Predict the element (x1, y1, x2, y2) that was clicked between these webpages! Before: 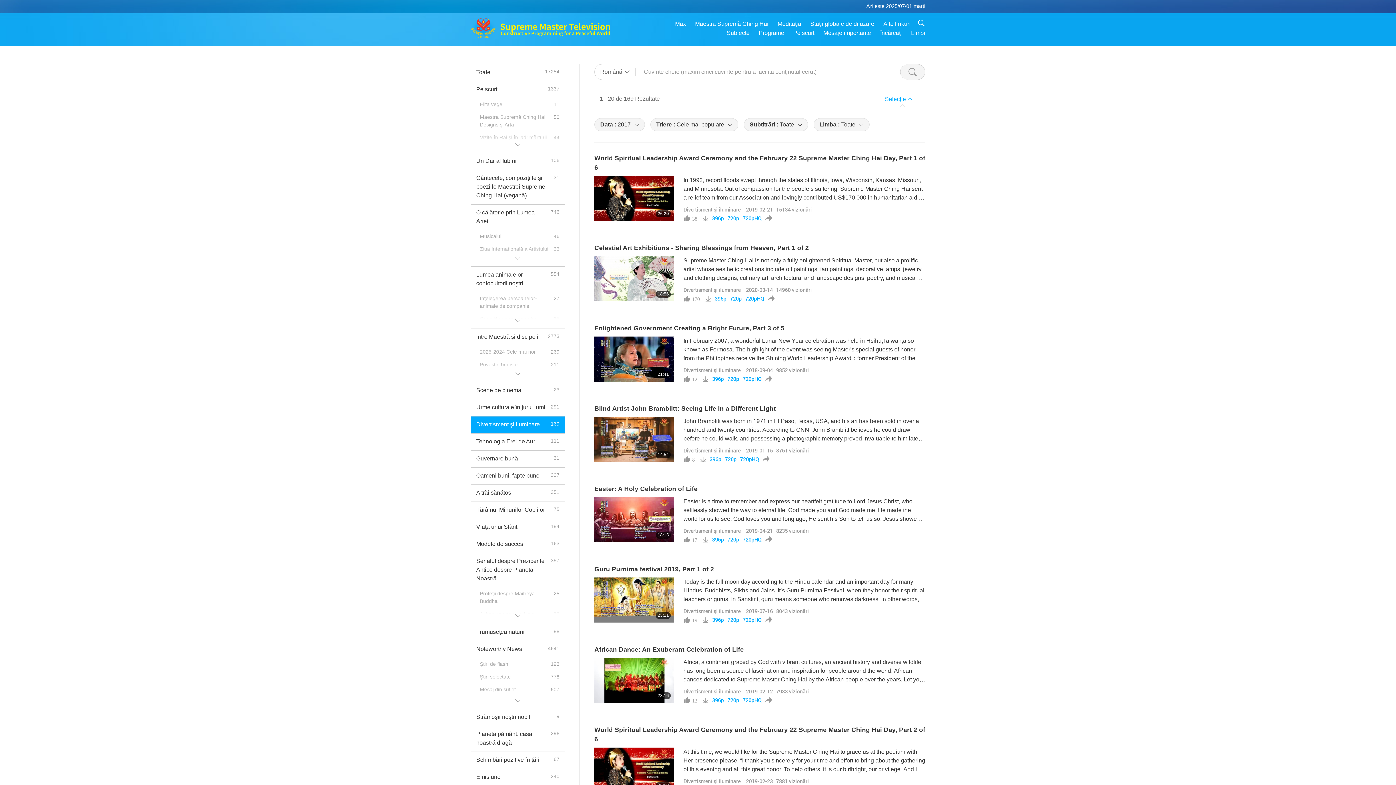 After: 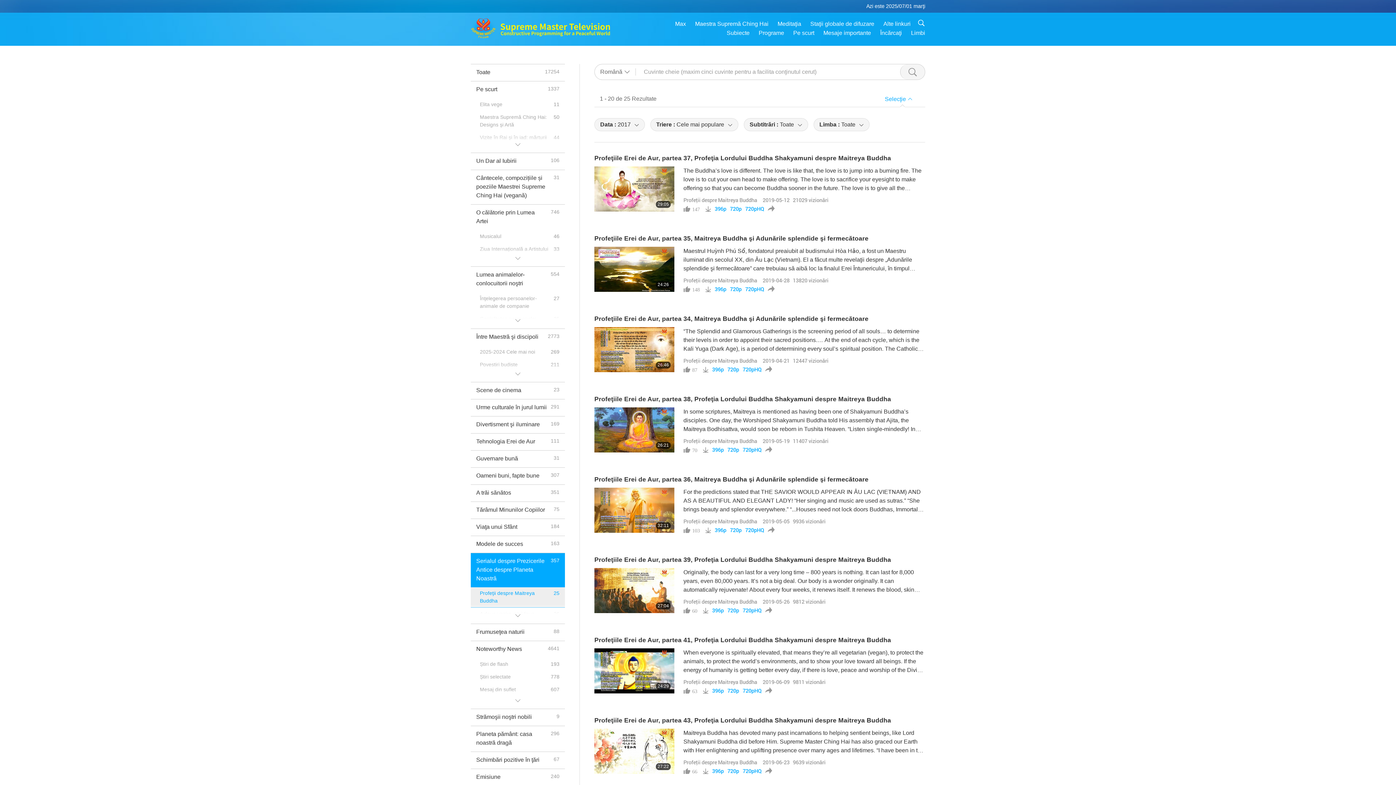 Action: bbox: (470, 587, 565, 608) label: Profeţii despre Maitreya Buddha
25